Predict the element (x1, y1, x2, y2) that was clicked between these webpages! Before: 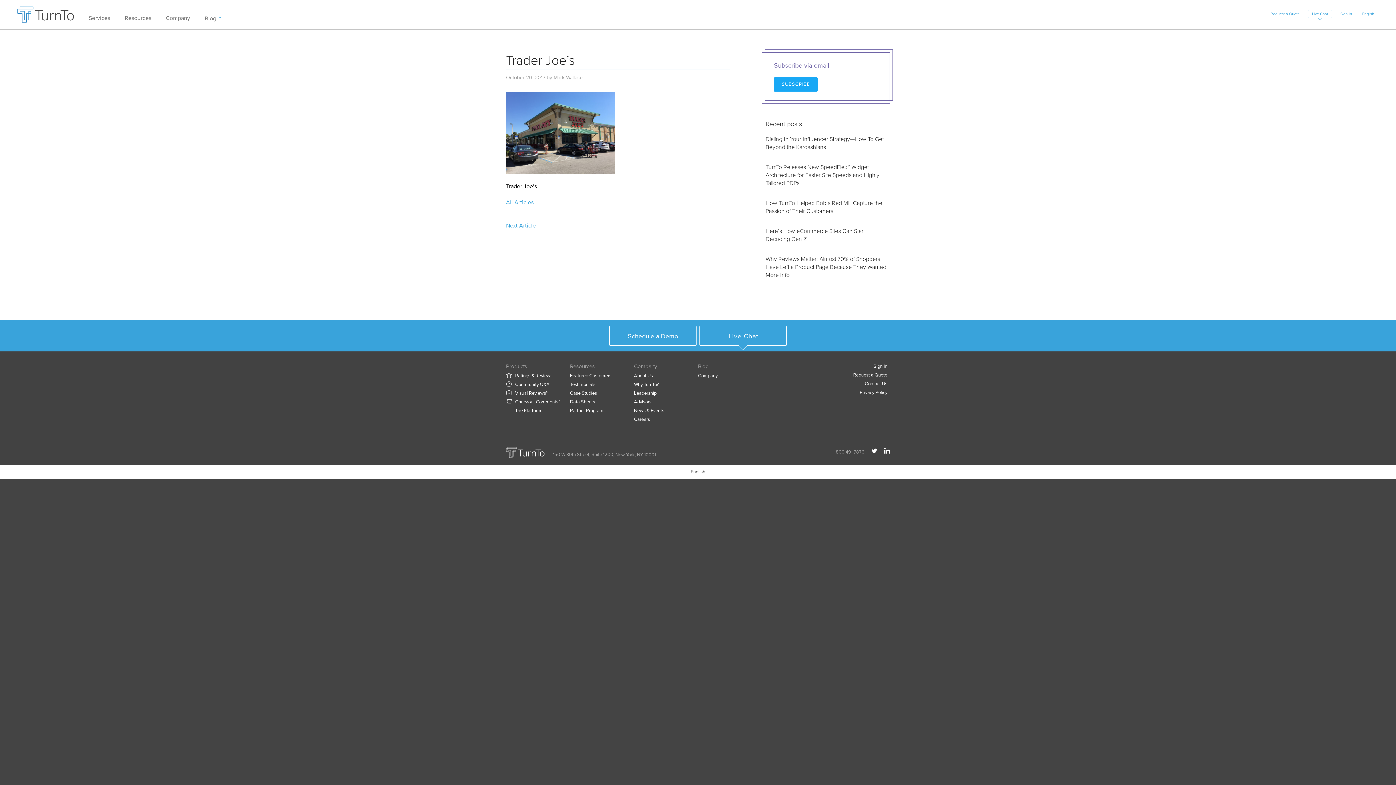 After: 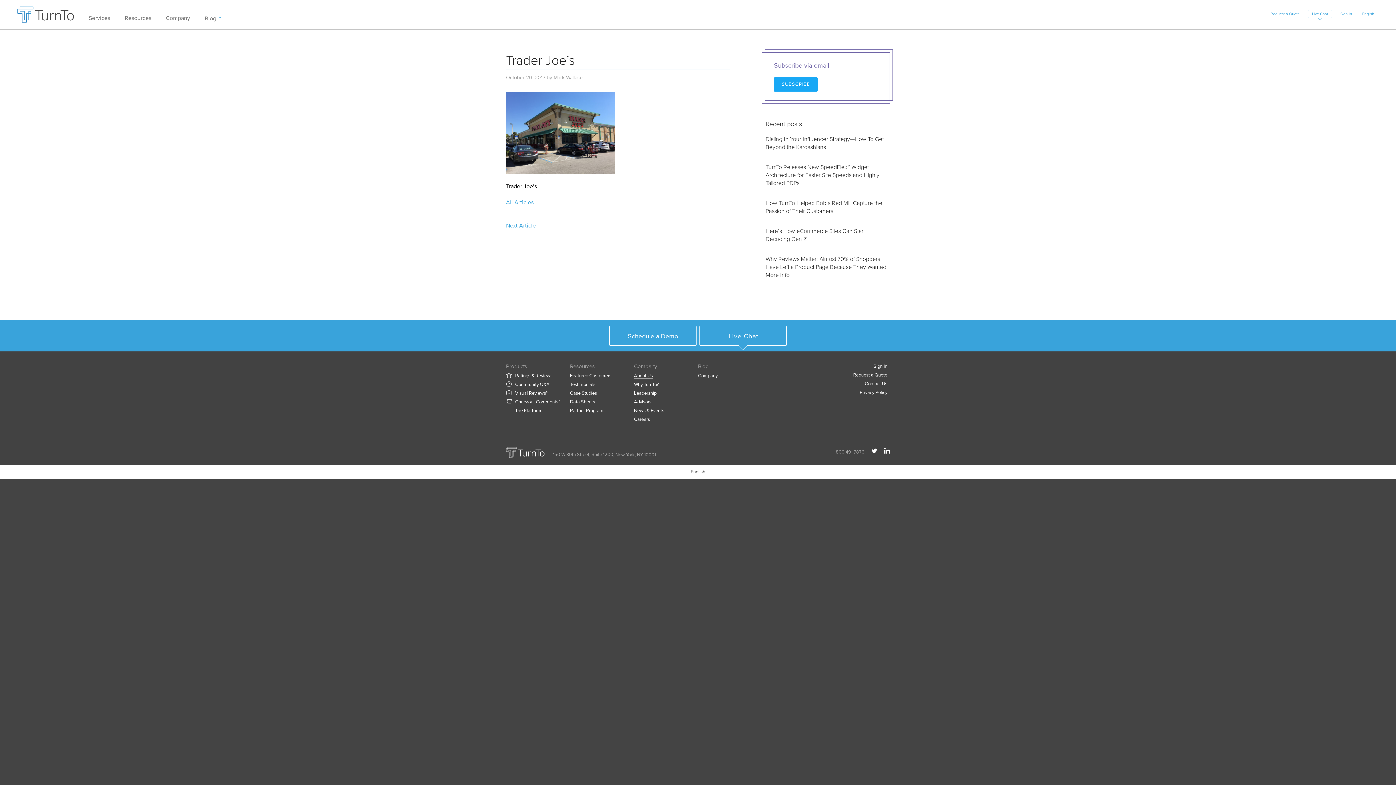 Action: bbox: (634, 372, 653, 378) label: About Us